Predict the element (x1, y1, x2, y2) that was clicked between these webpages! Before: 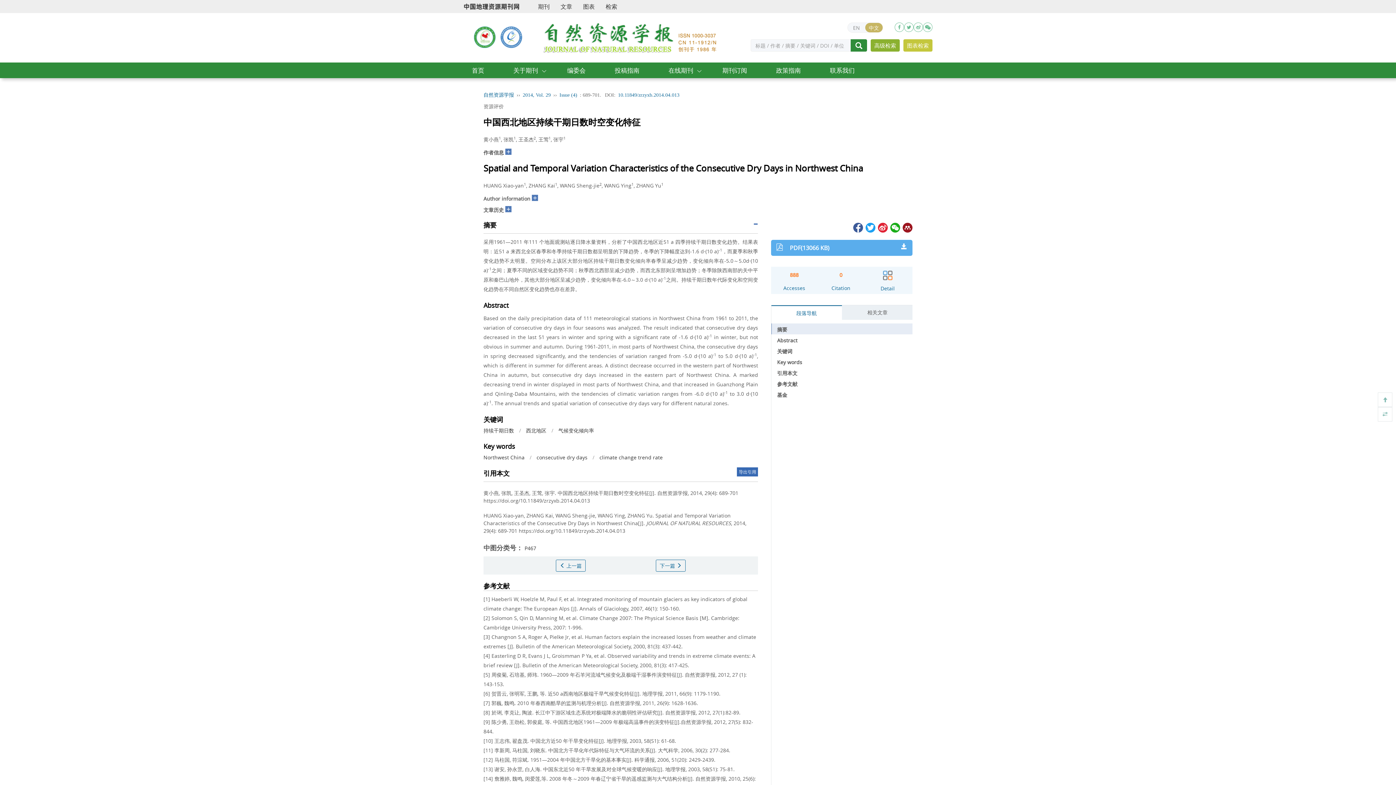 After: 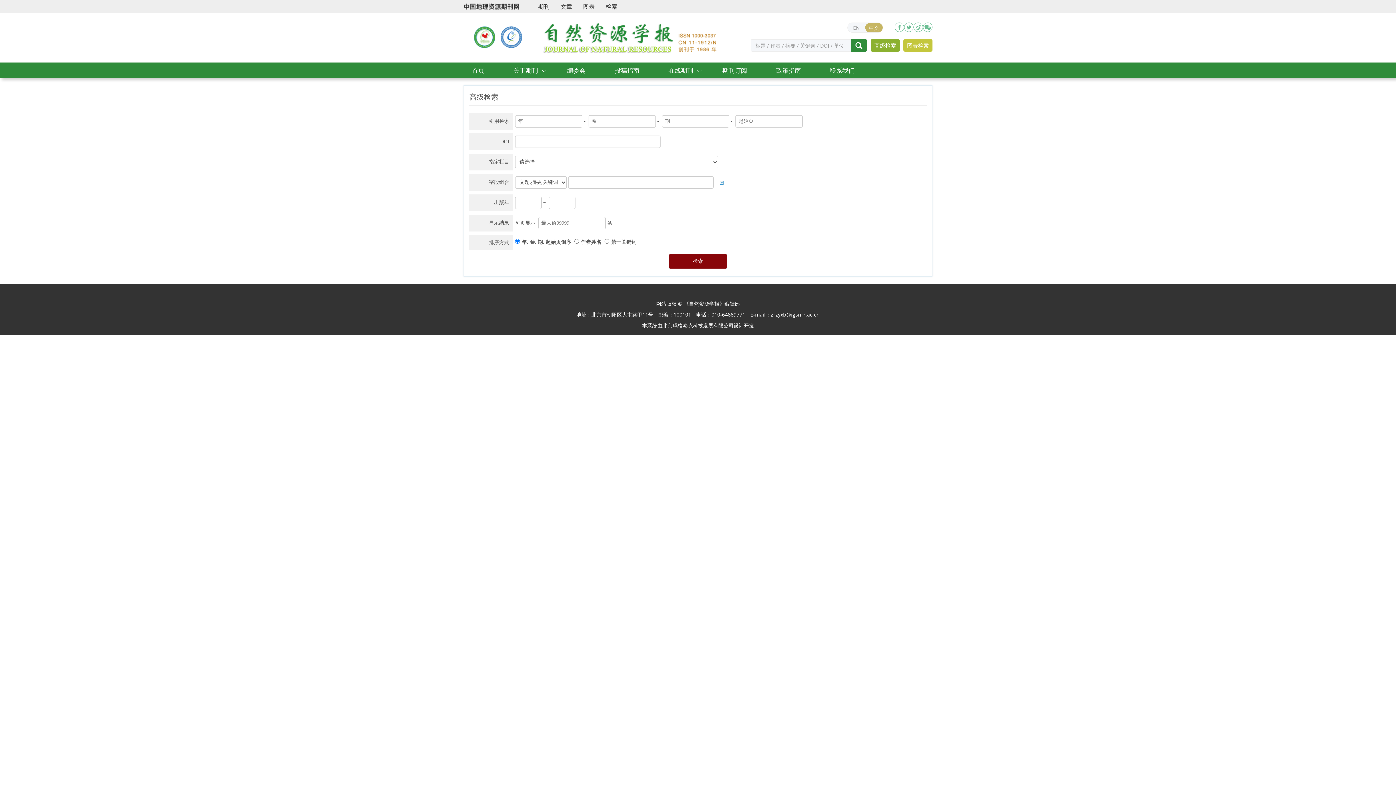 Action: label: 高级检索 bbox: (870, 39, 900, 51)